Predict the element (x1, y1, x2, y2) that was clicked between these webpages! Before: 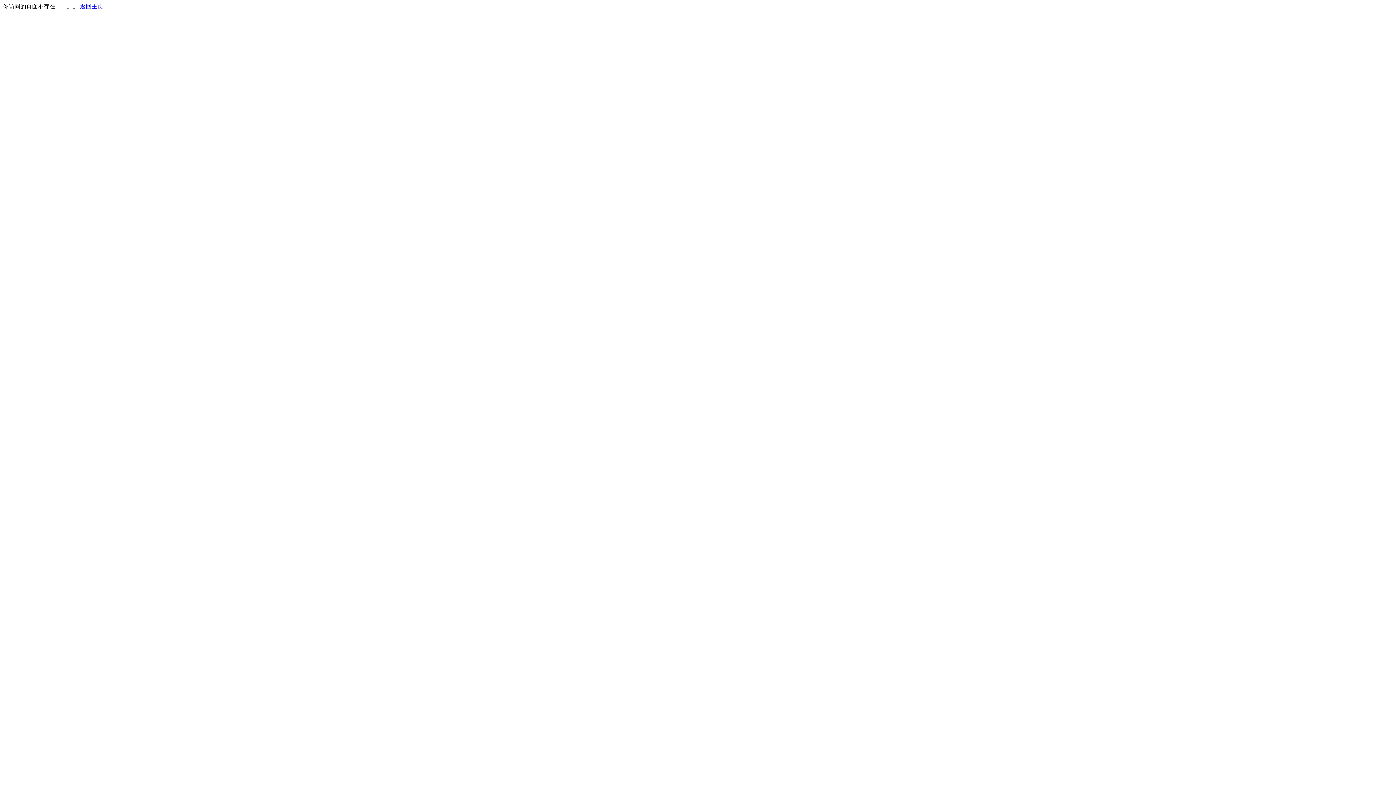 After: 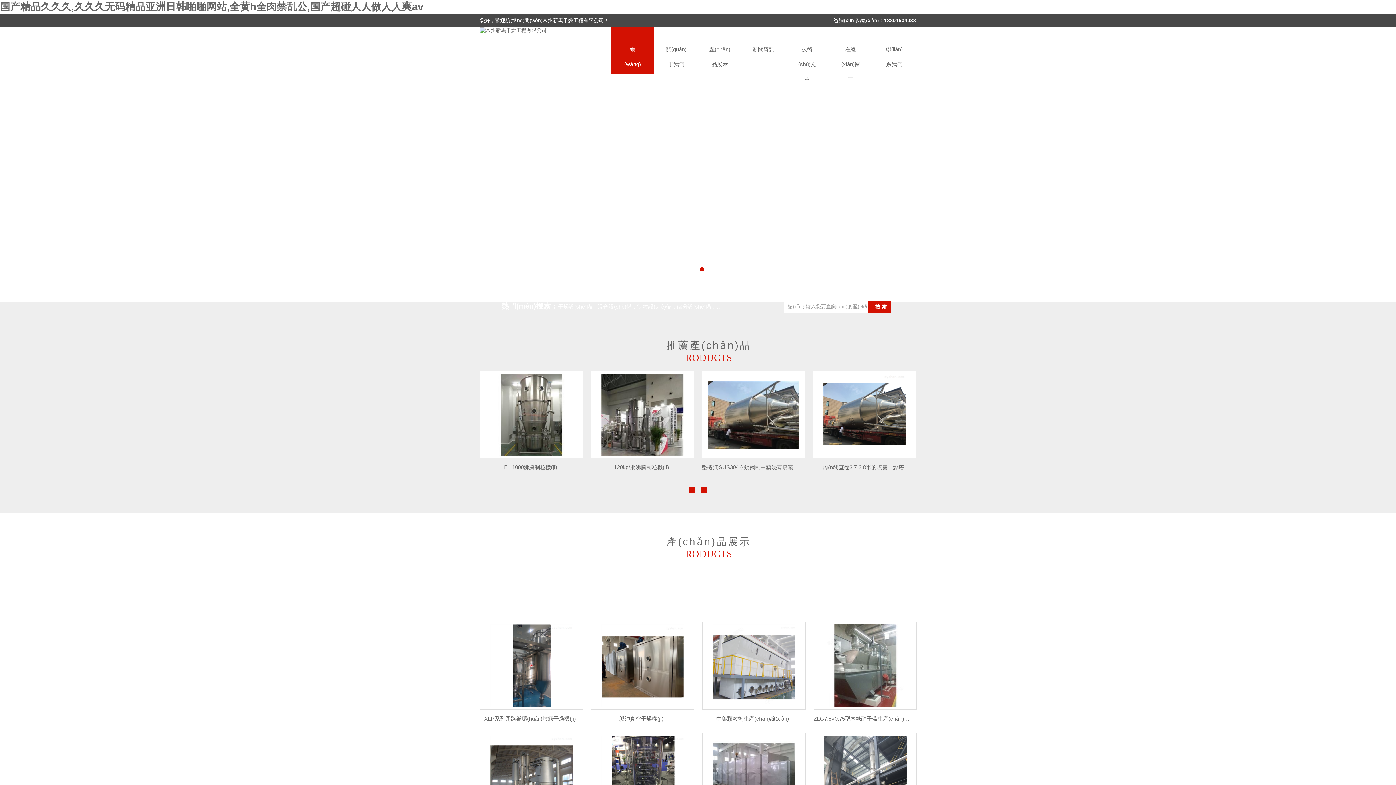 Action: bbox: (80, 3, 103, 9) label: 返回主页